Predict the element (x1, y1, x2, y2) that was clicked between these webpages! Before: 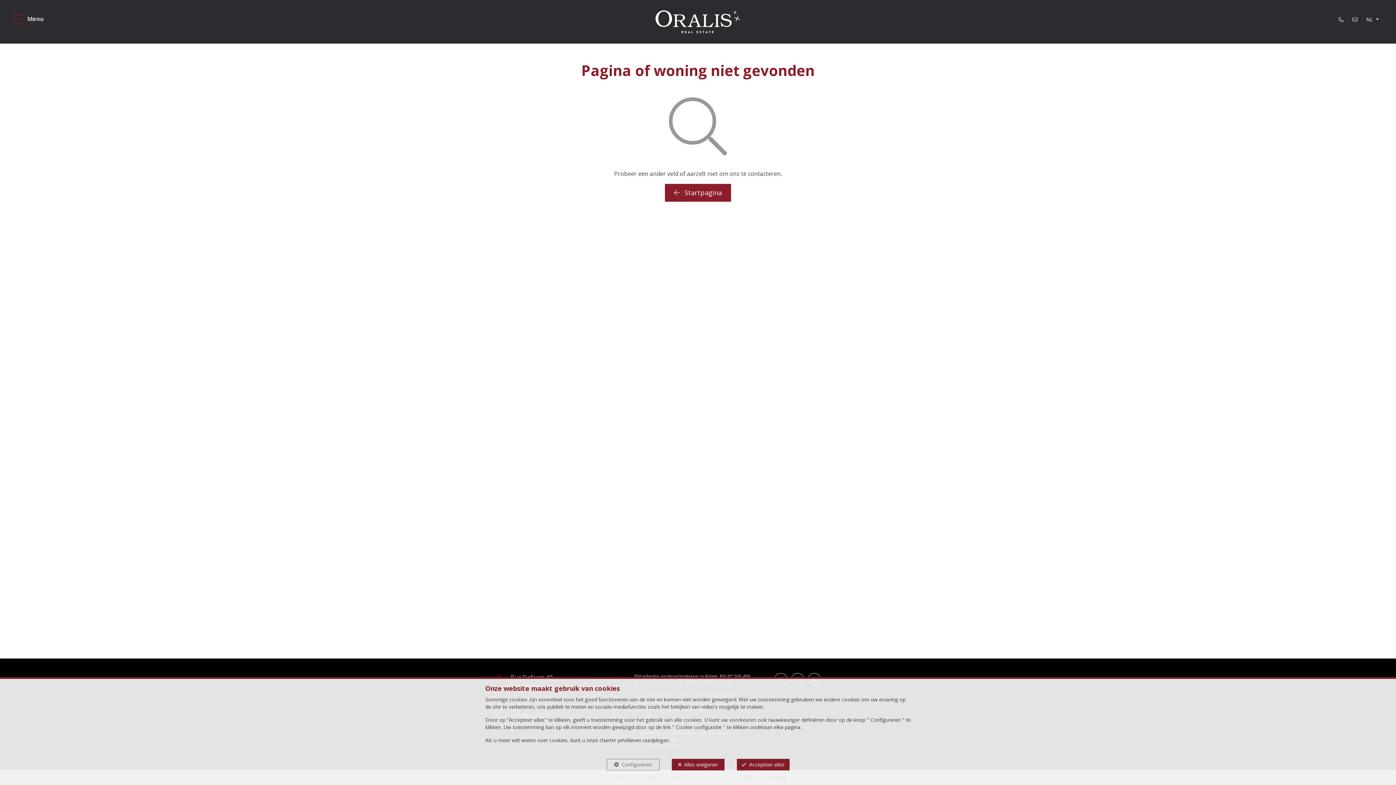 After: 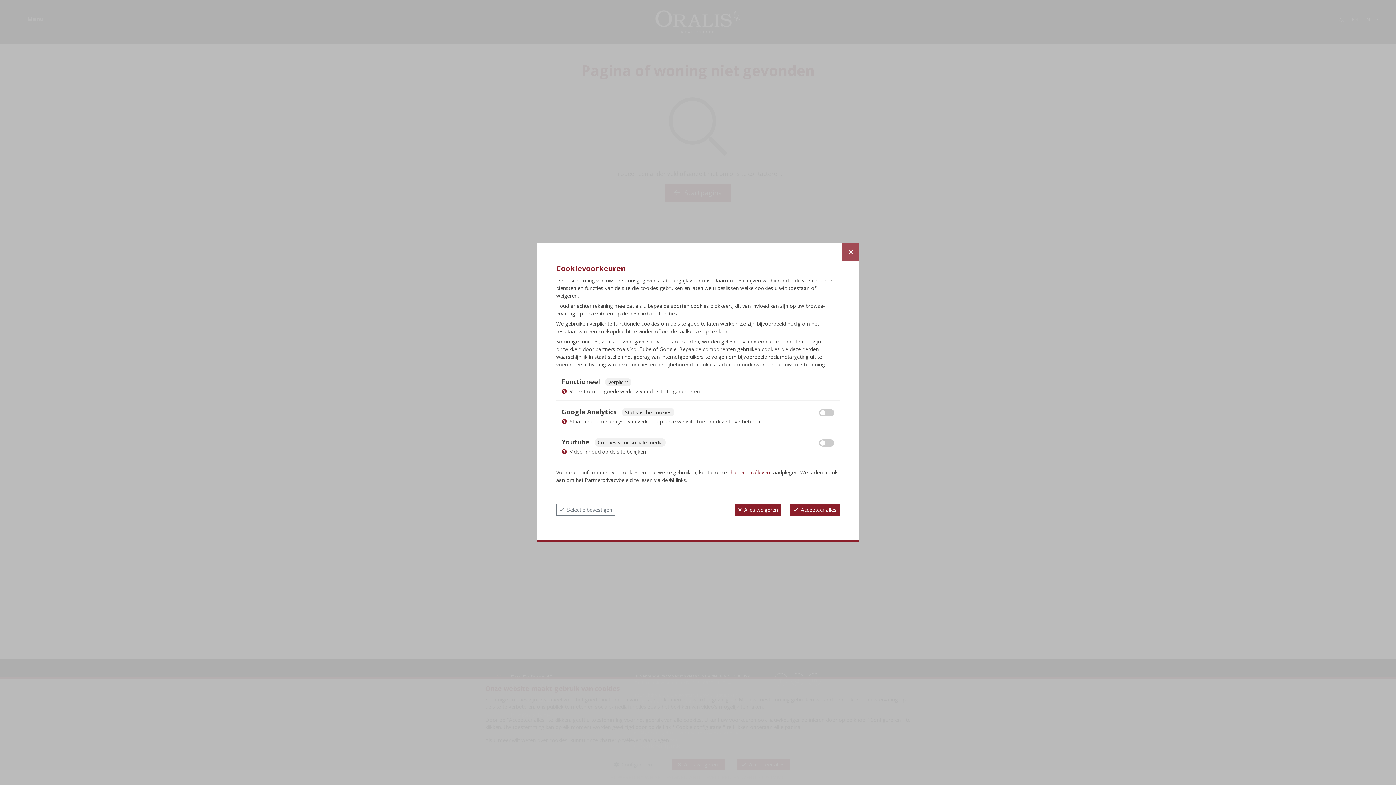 Action: label: Configureren bbox: (606, 759, 659, 770)